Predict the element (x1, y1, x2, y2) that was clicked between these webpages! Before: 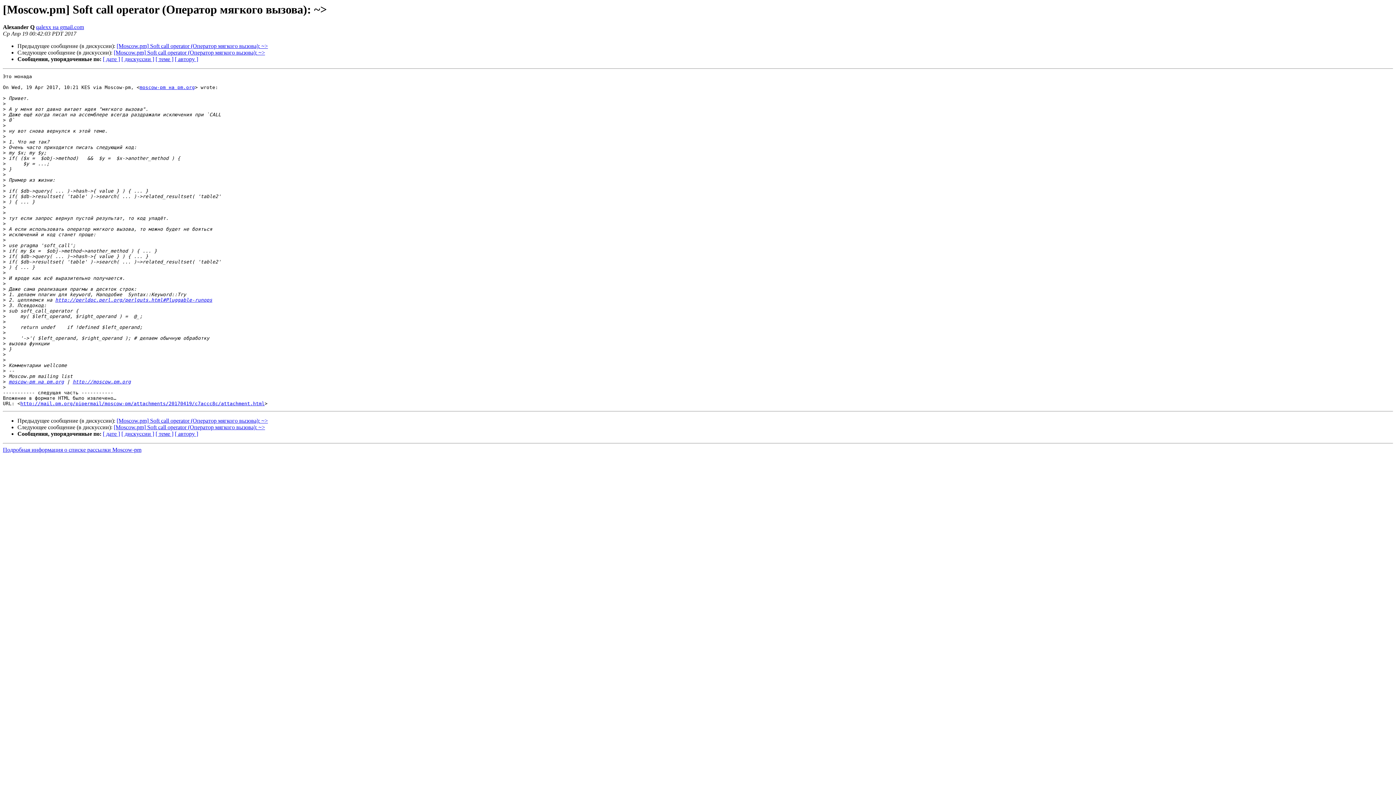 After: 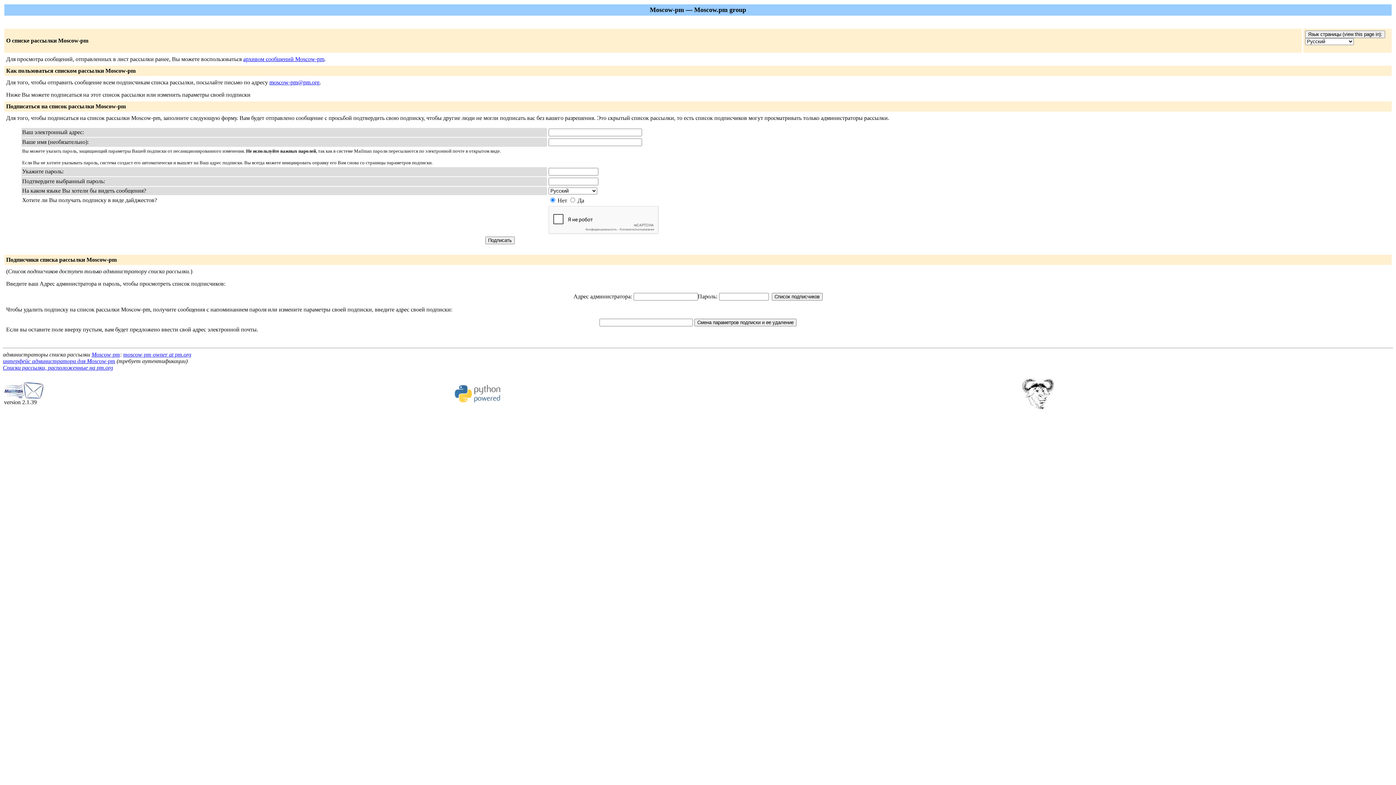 Action: bbox: (8, 379, 64, 384) label: moscow-pm на pm.org